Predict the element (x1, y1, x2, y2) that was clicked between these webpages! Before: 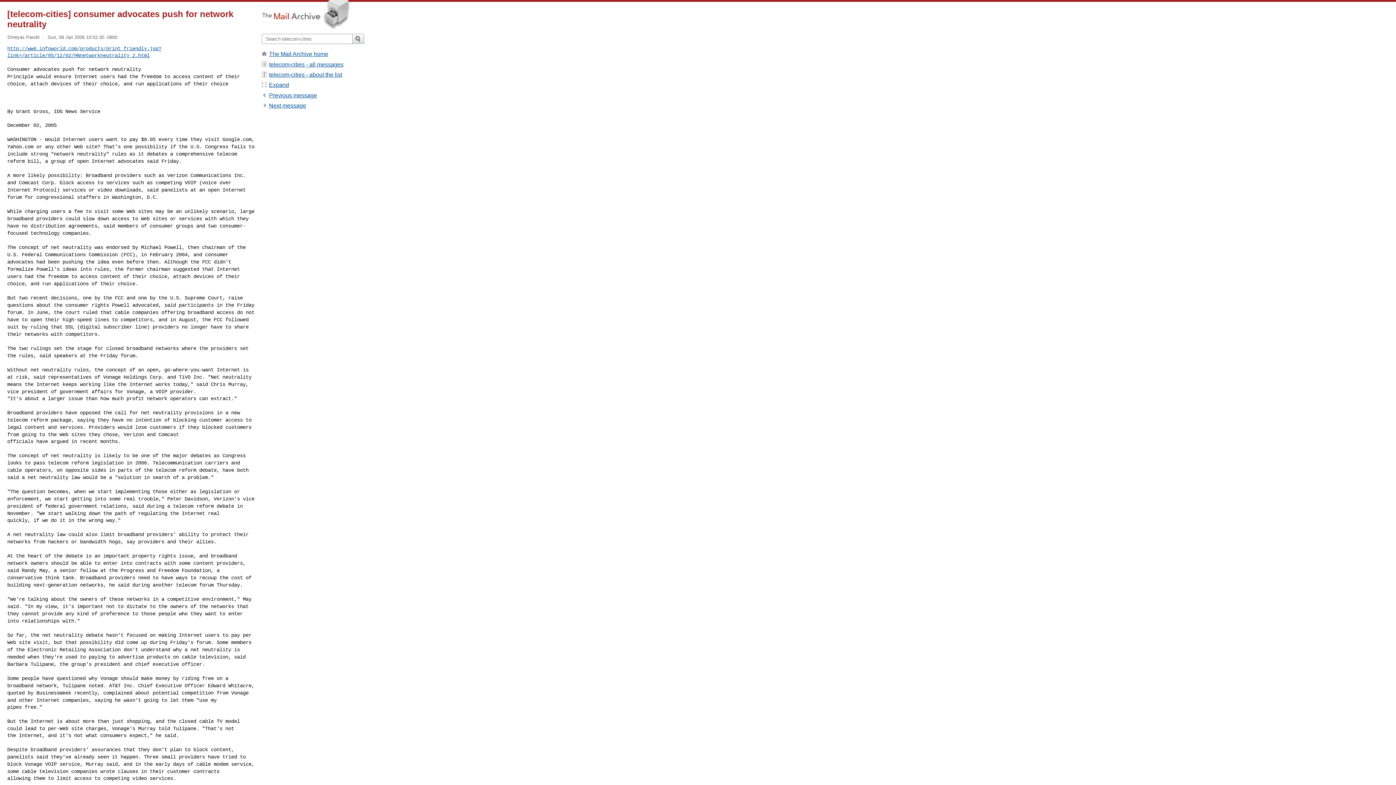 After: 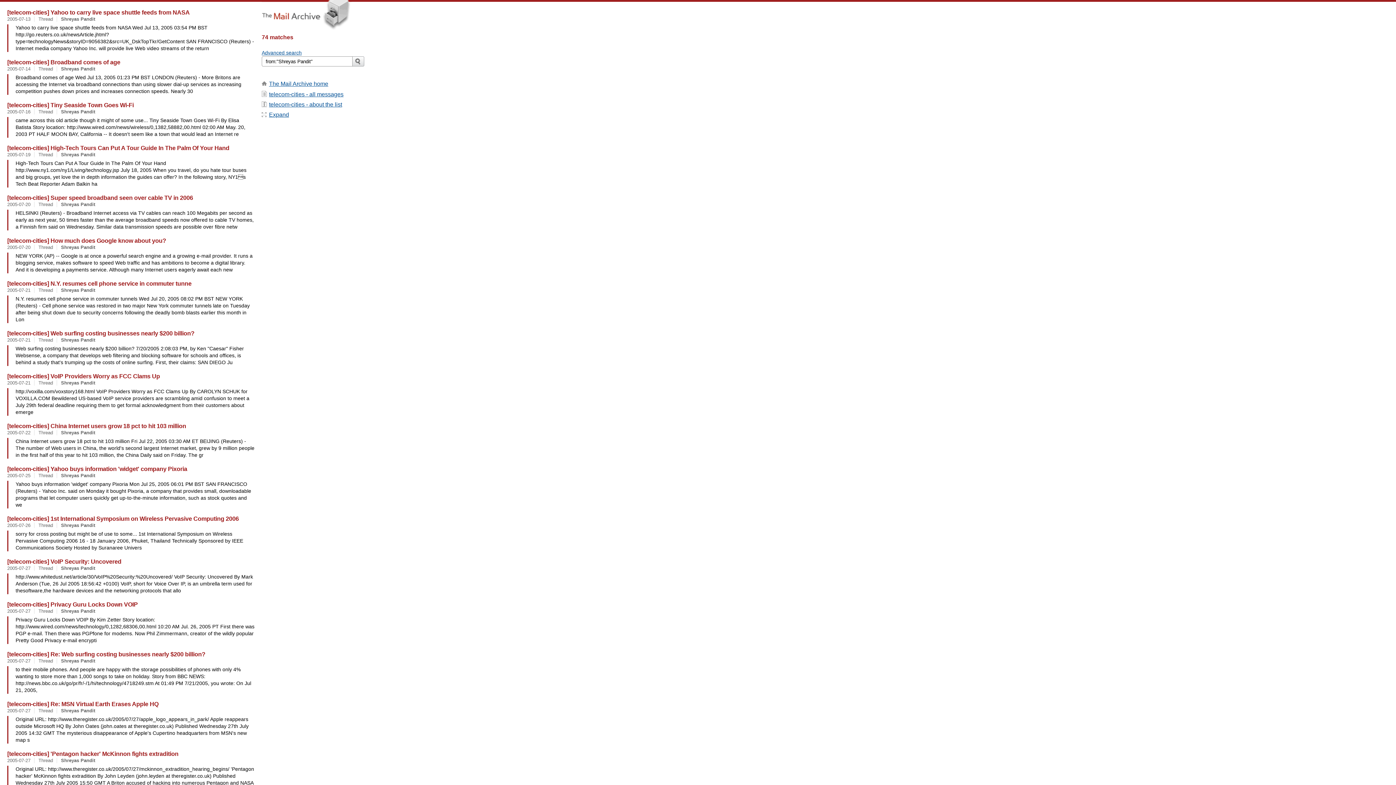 Action: bbox: (7, 34, 39, 39) label: Shreyas Pandit